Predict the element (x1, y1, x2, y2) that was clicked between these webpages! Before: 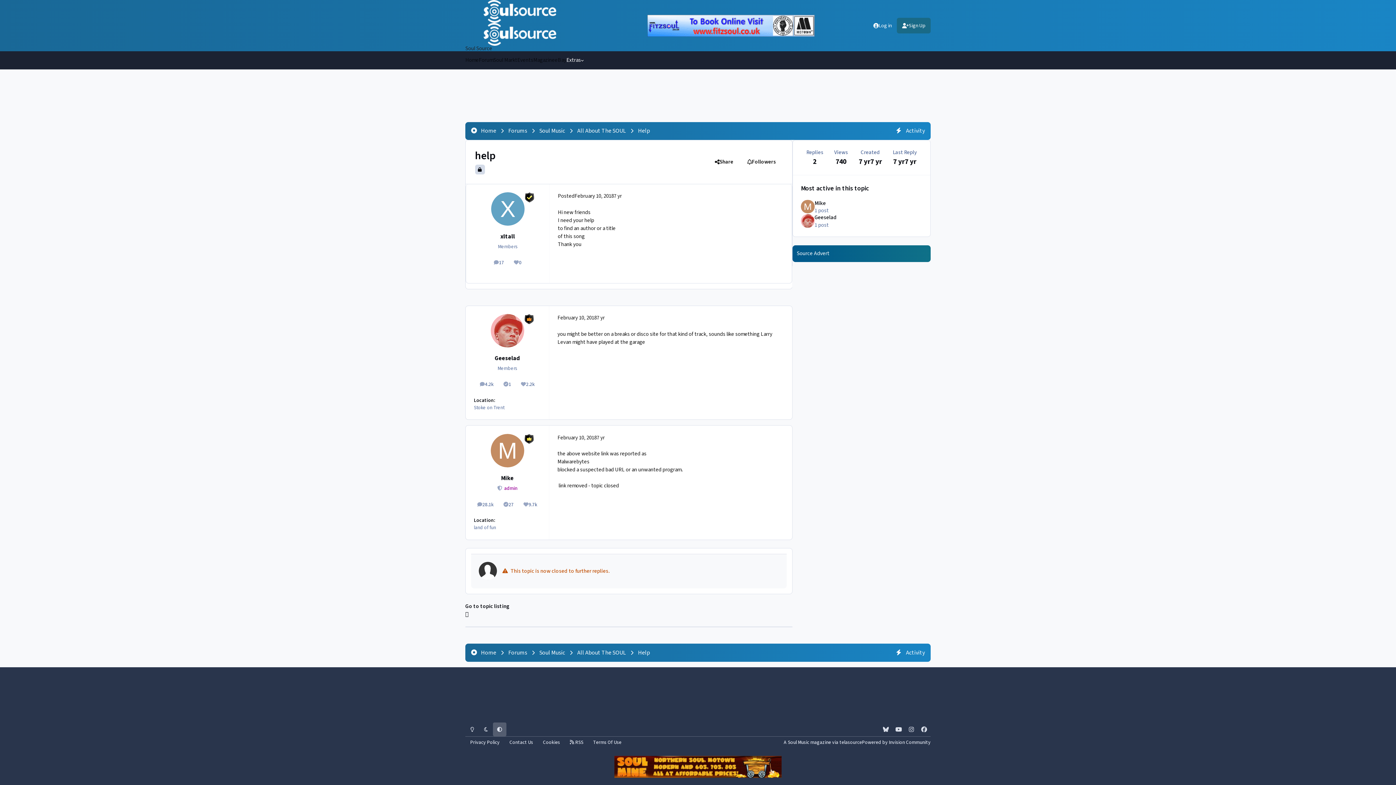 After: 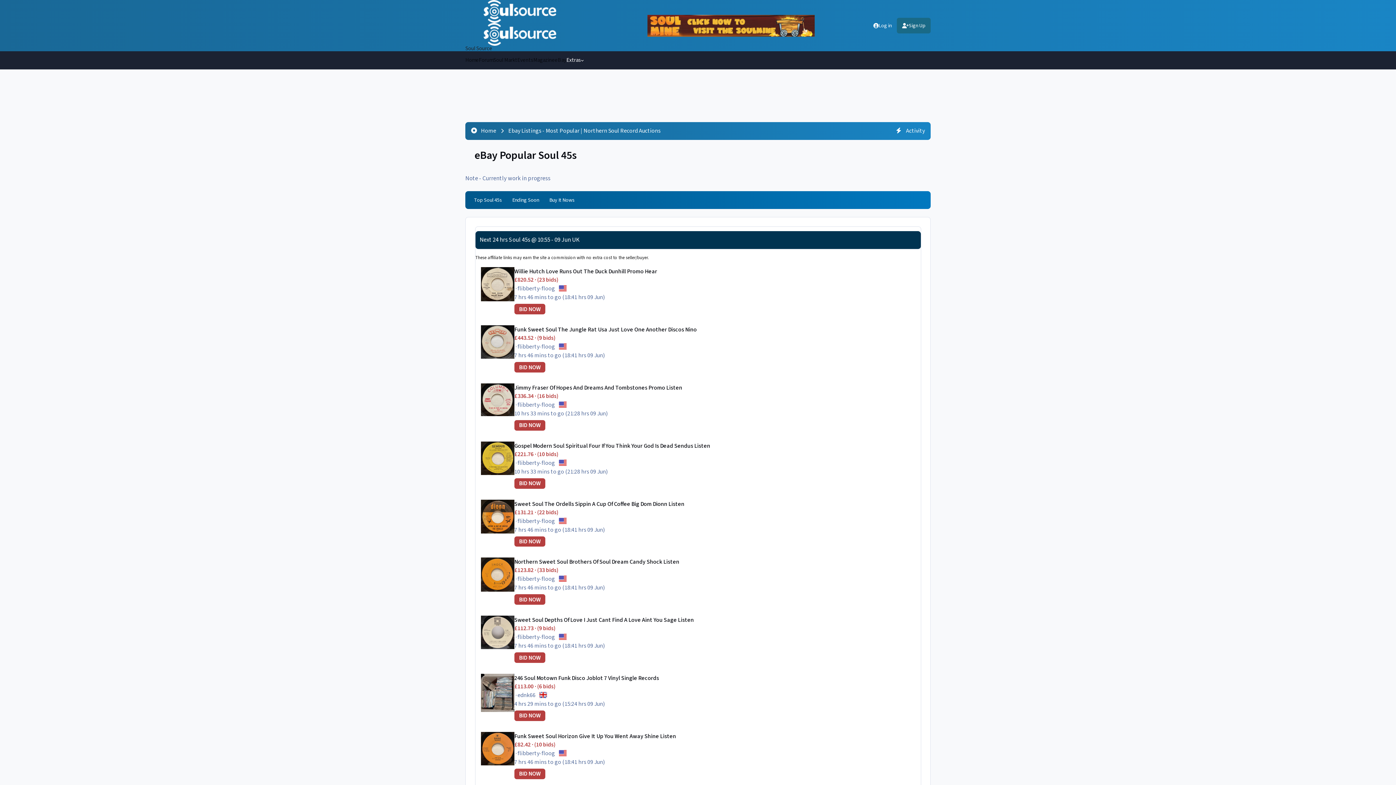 Action: bbox: (554, 56, 566, 64) label: eBay